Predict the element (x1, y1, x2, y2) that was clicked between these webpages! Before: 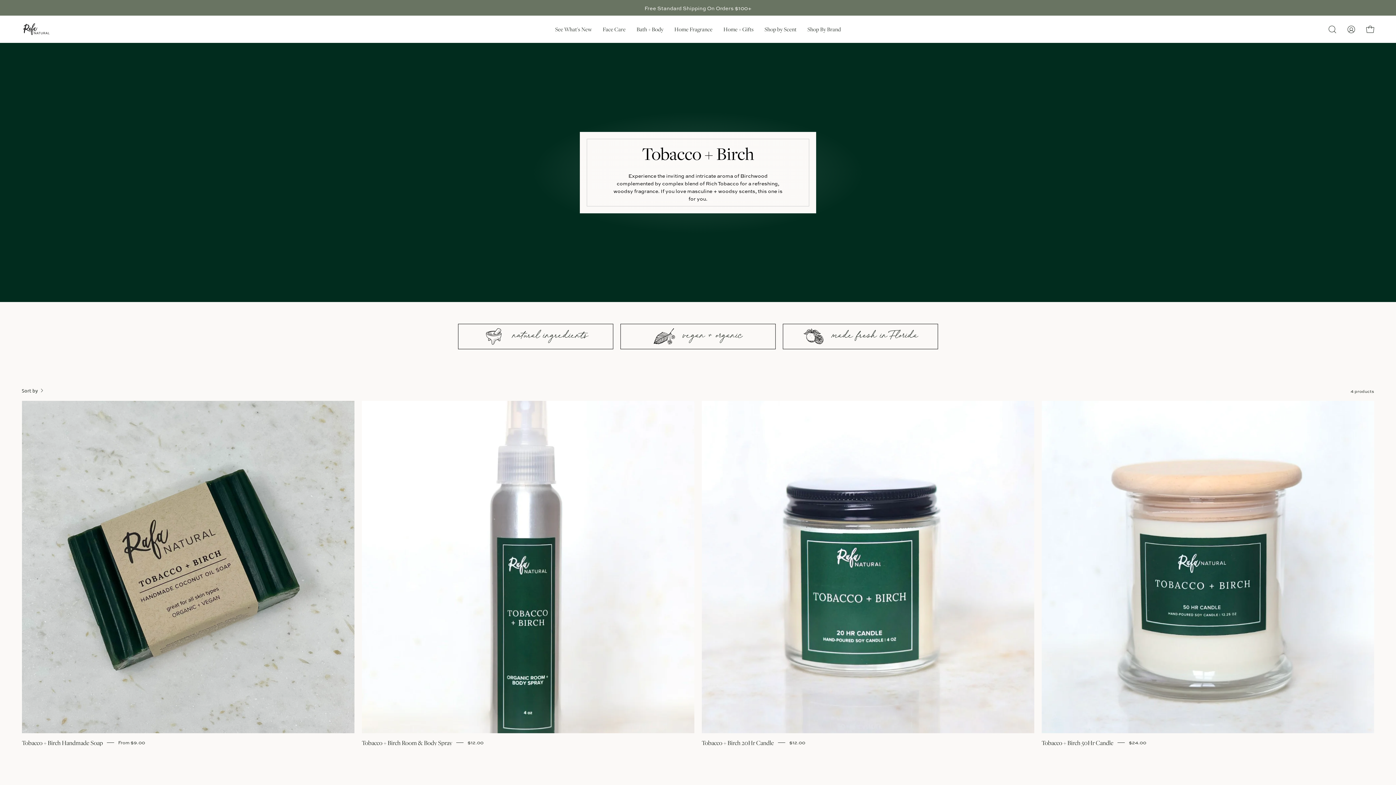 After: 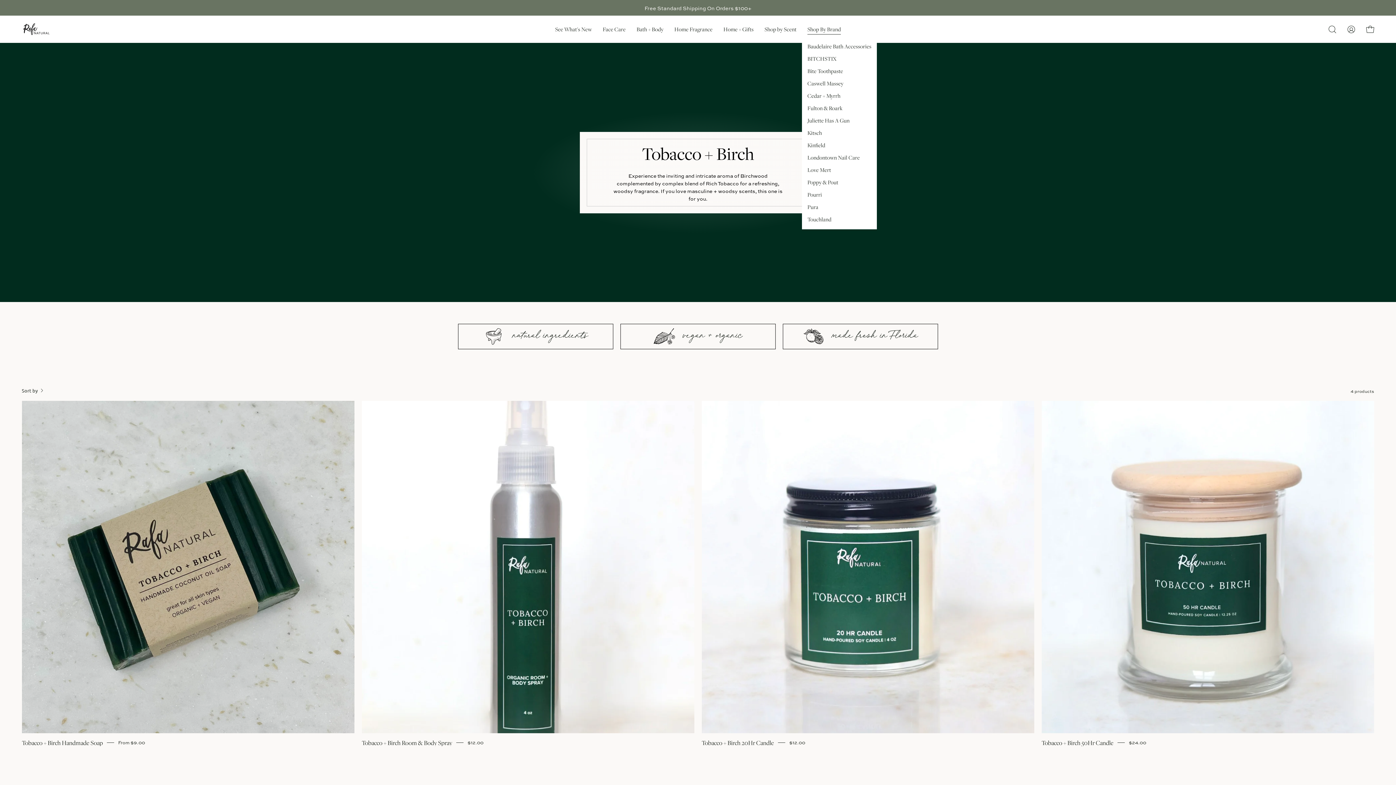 Action: bbox: (802, 15, 846, 42) label: Shop By Brand